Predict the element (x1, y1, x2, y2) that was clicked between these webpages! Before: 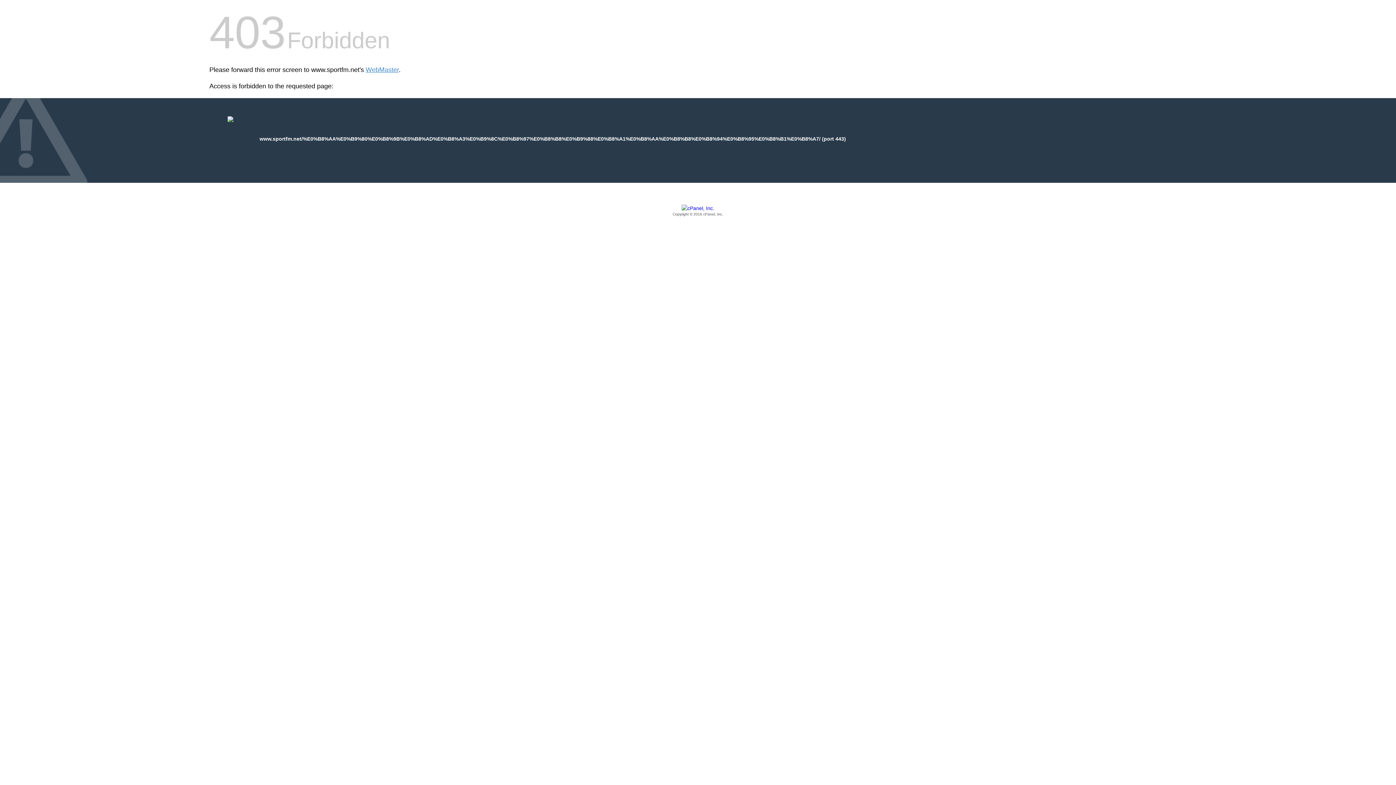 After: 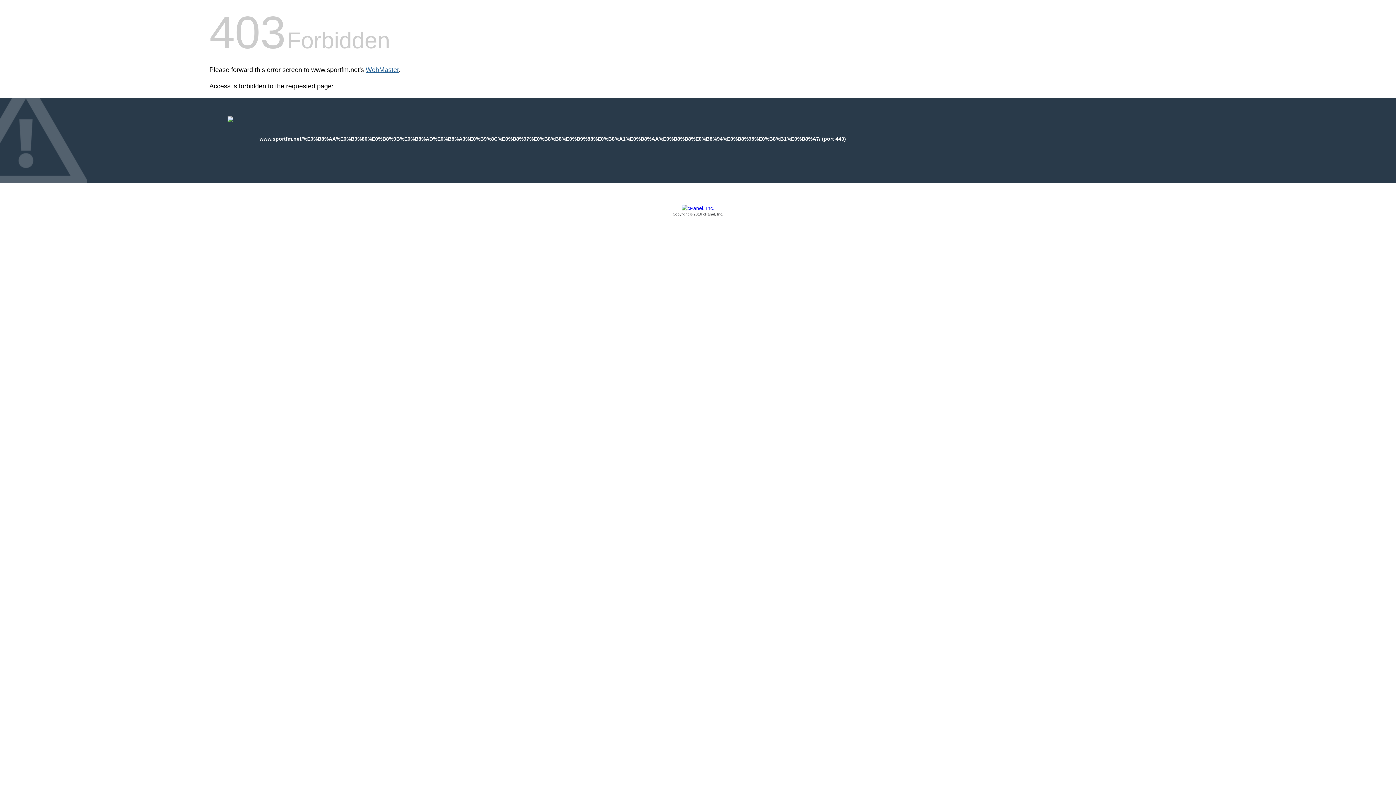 Action: label: WebMaster bbox: (365, 66, 398, 73)